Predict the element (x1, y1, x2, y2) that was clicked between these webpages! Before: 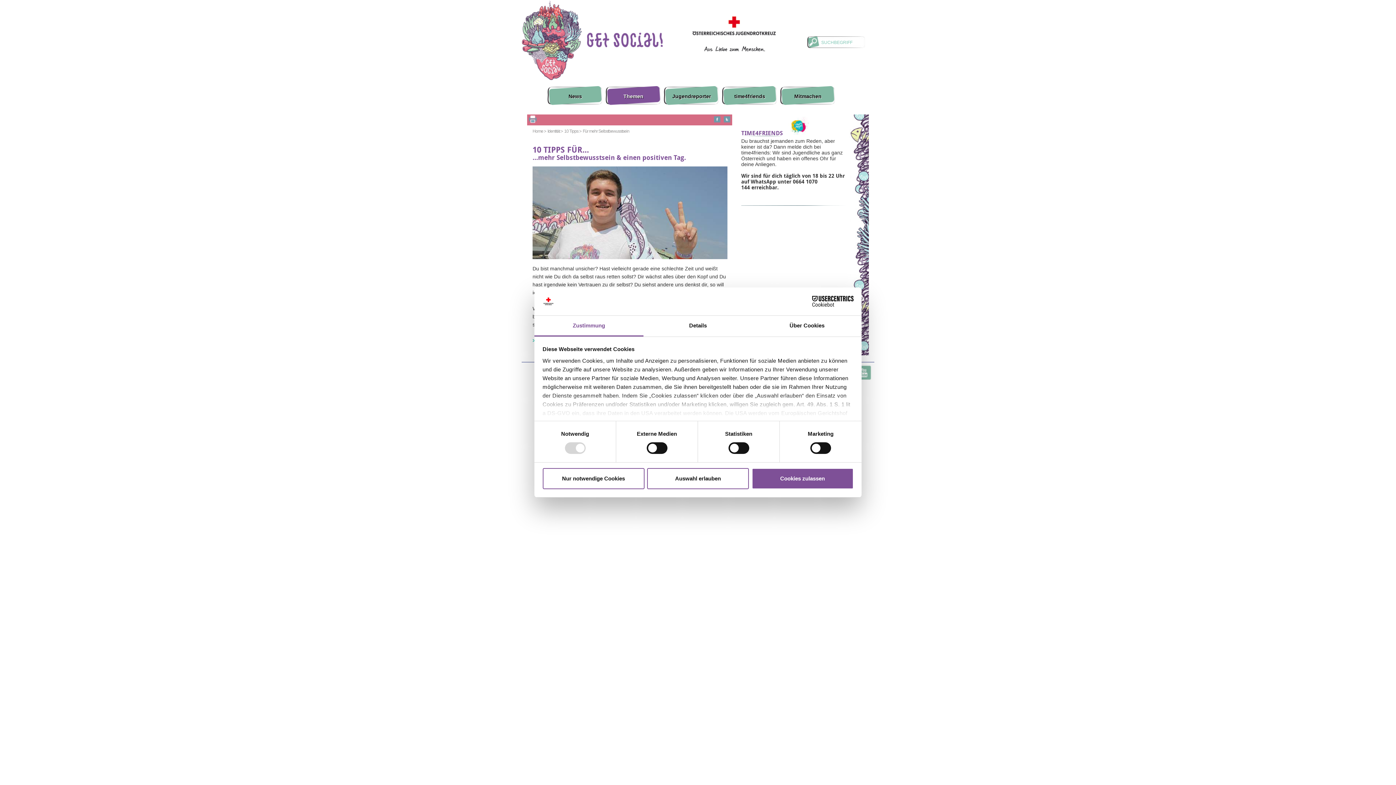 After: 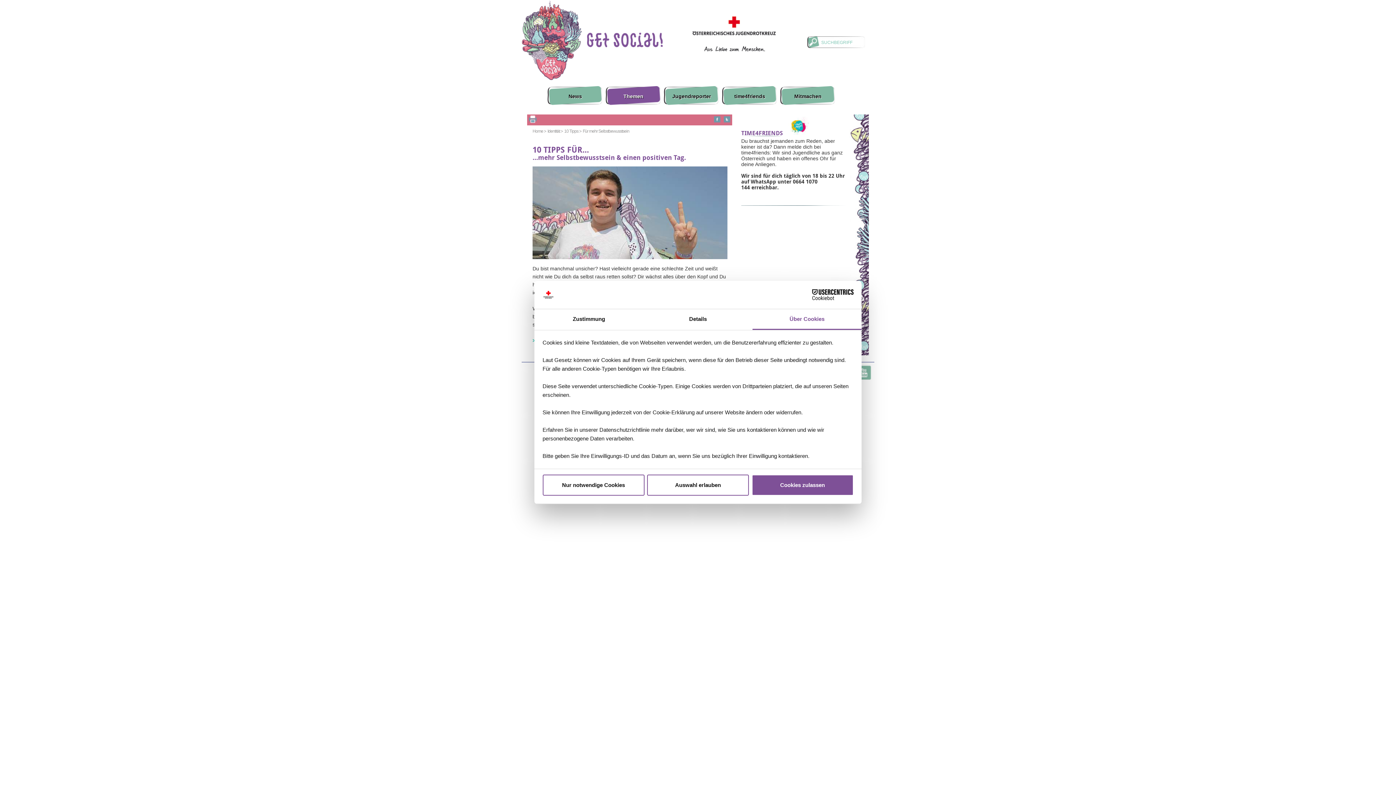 Action: bbox: (752, 315, 861, 336) label: Über Cookies